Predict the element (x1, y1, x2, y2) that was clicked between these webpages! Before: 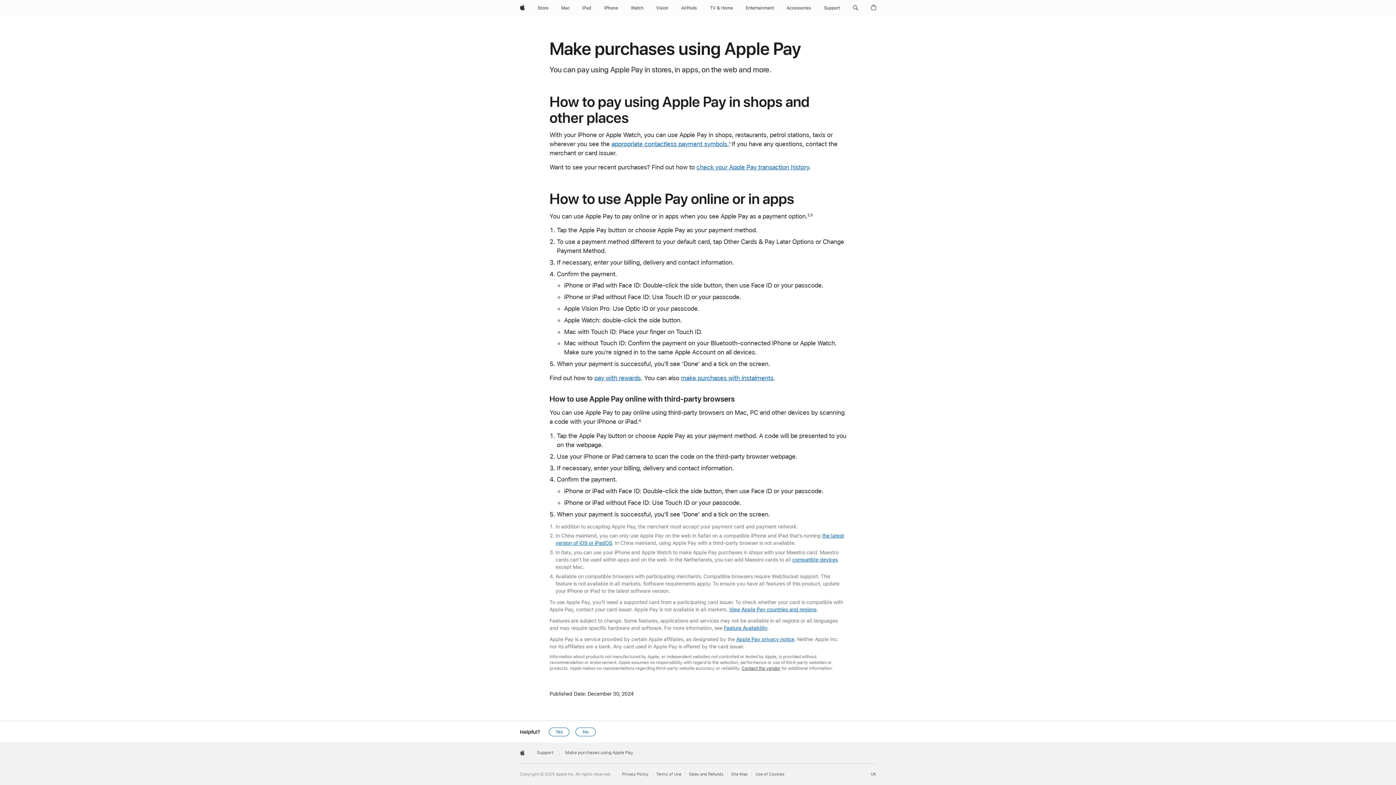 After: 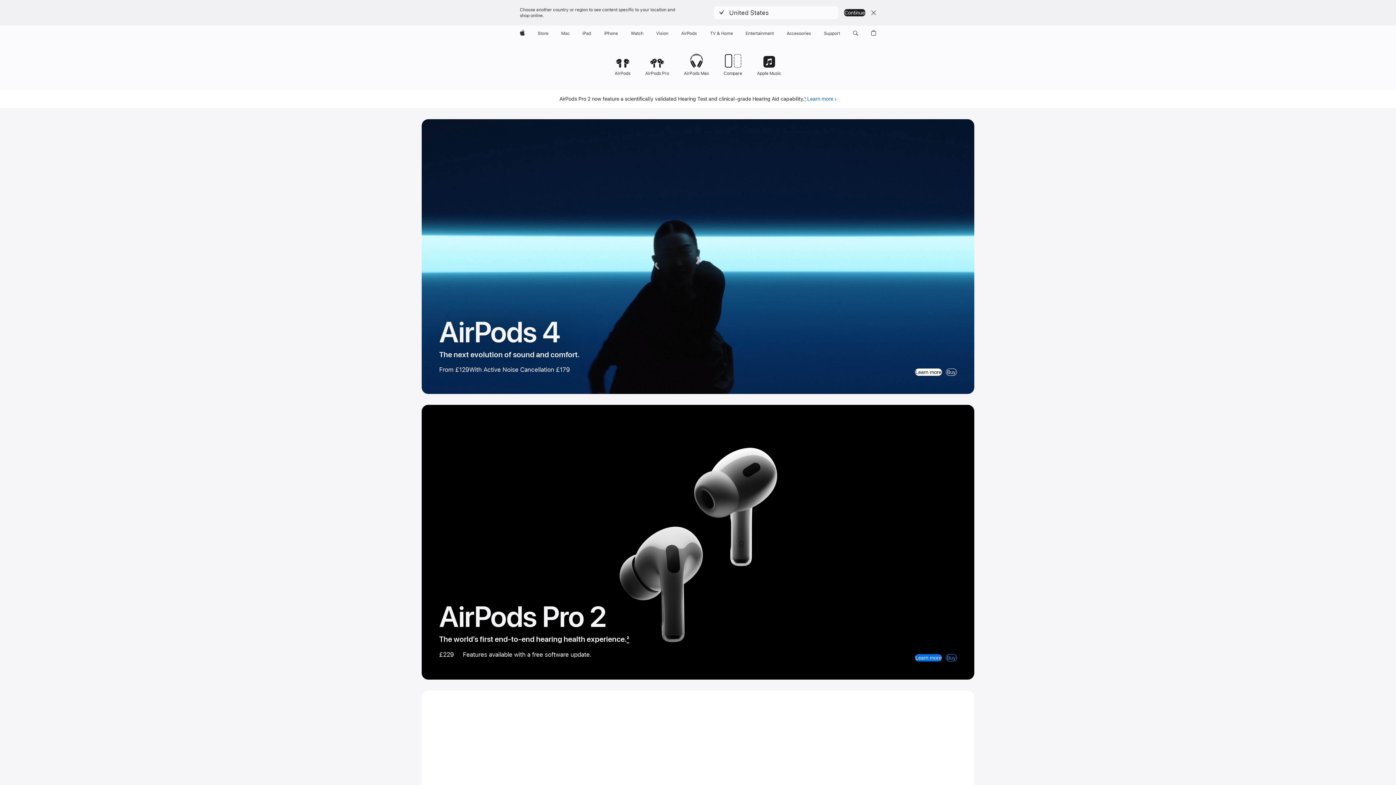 Action: label: AirPods bbox: (678, 0, 699, 16)